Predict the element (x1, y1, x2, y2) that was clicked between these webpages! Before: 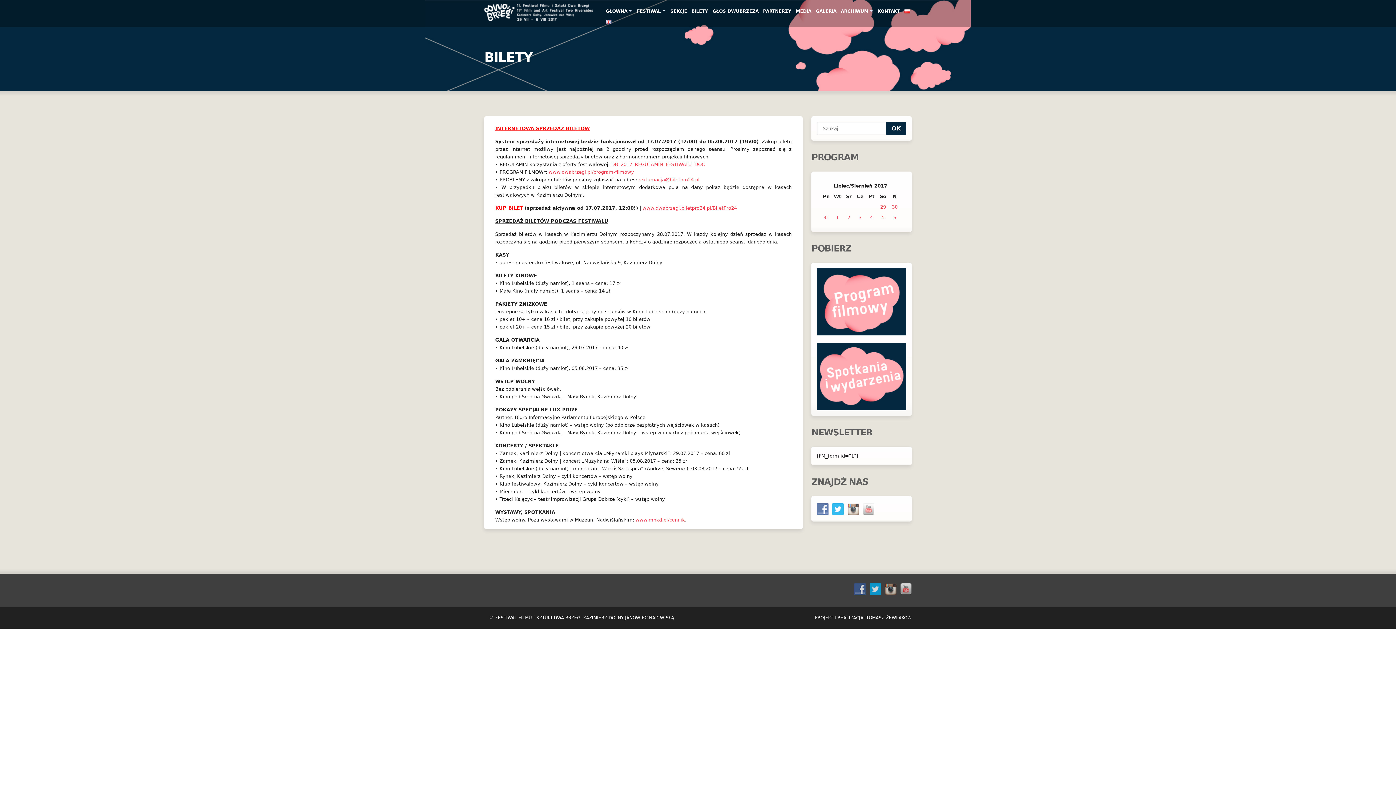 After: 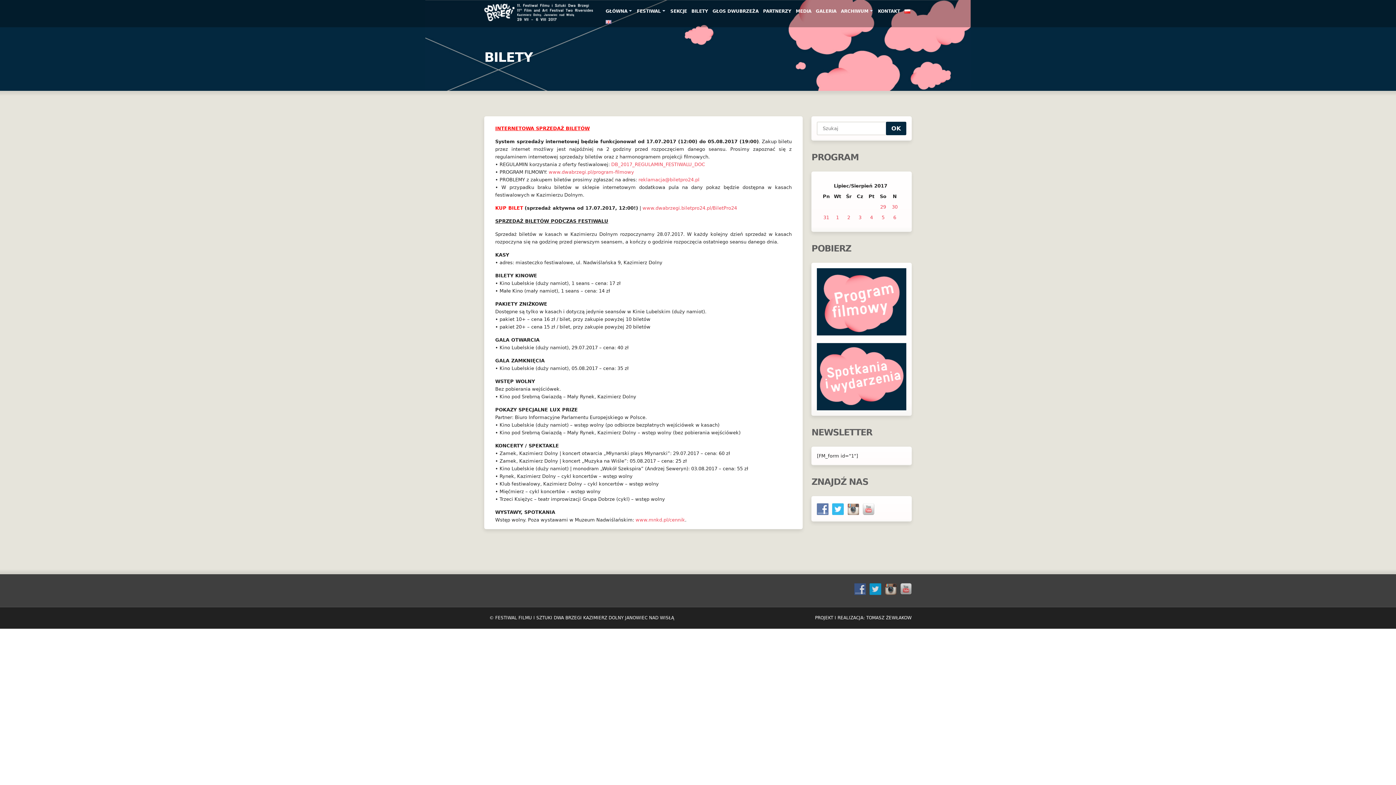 Action: bbox: (642, 205, 737, 210) label: www.dwabrzegi.biletpro24.pl/BiletPro24